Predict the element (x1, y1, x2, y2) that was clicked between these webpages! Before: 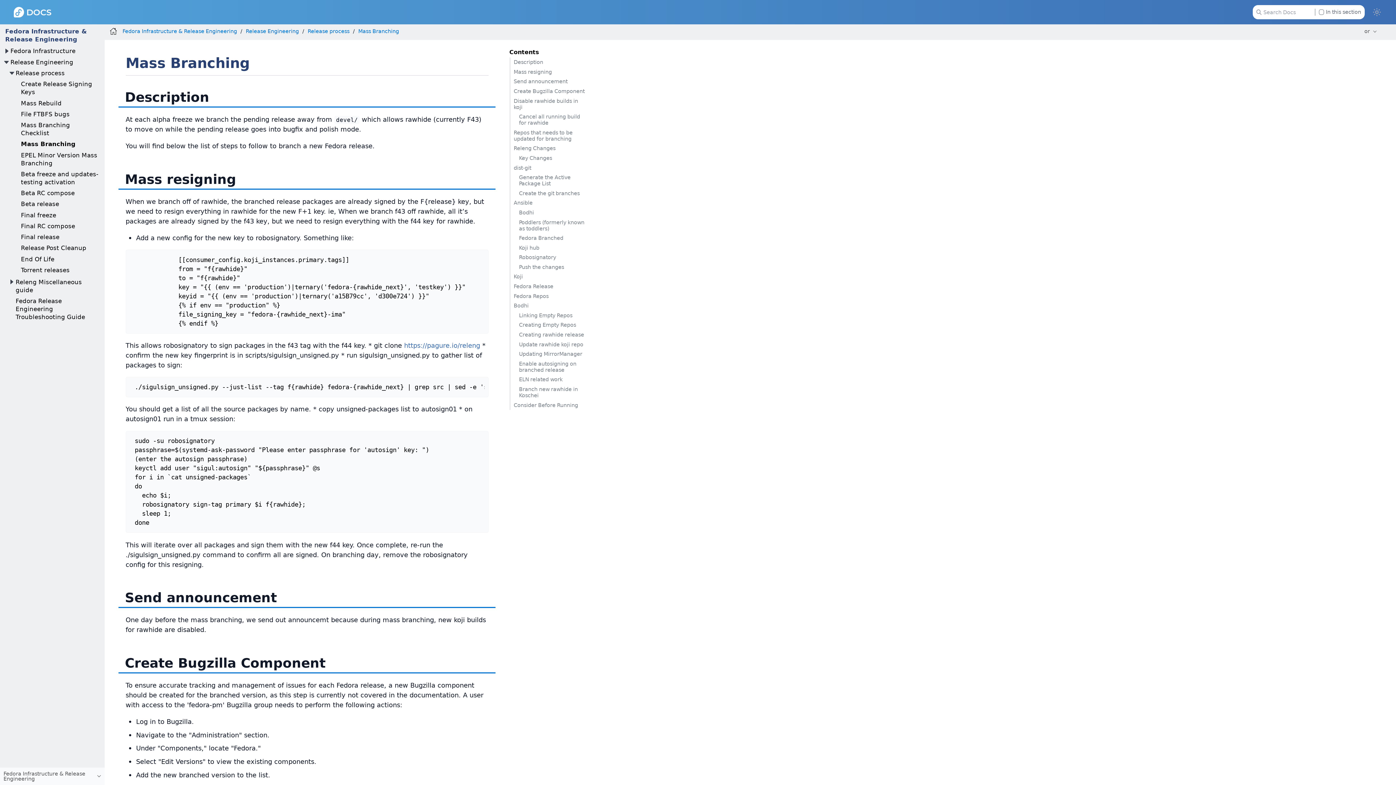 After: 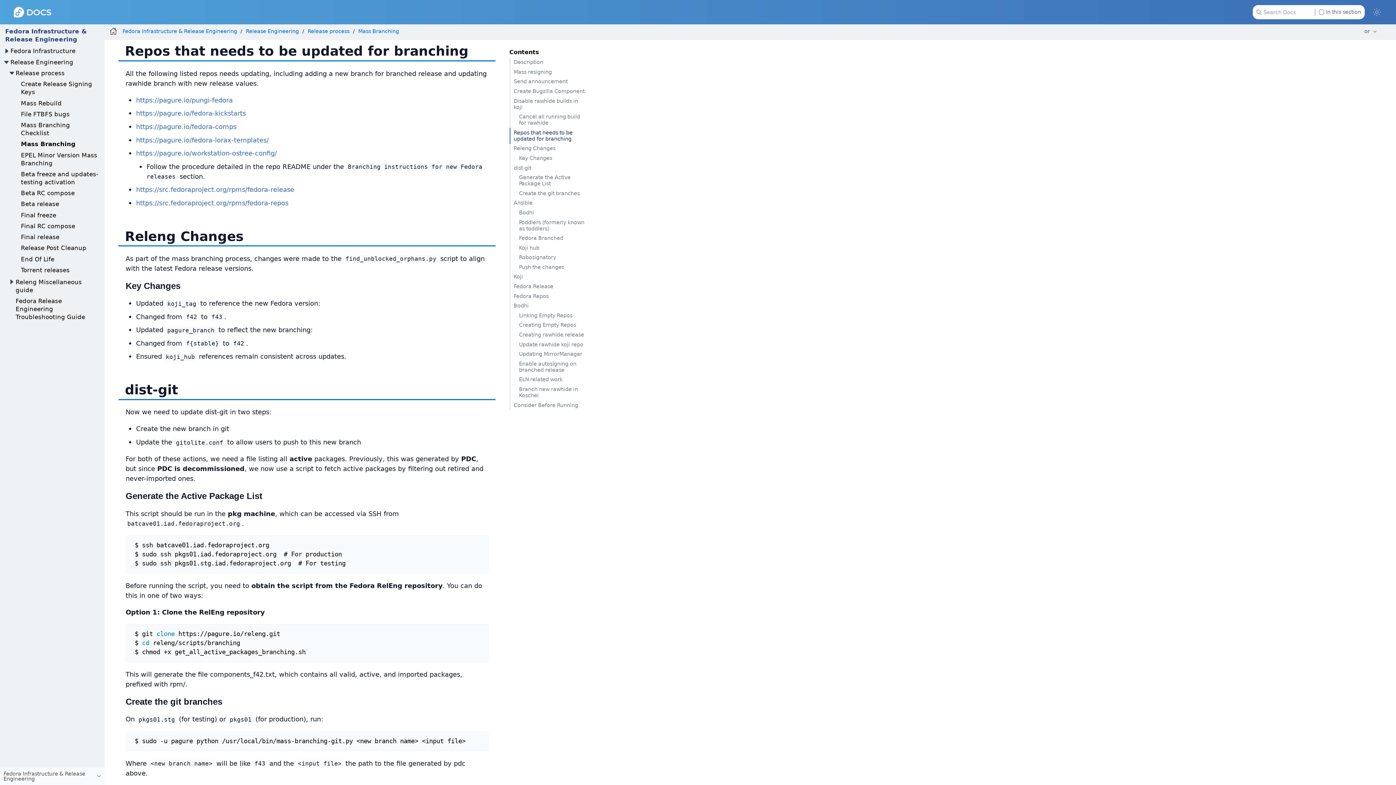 Action: bbox: (509, 127, 588, 143) label: Repos that needs to be updated for branching